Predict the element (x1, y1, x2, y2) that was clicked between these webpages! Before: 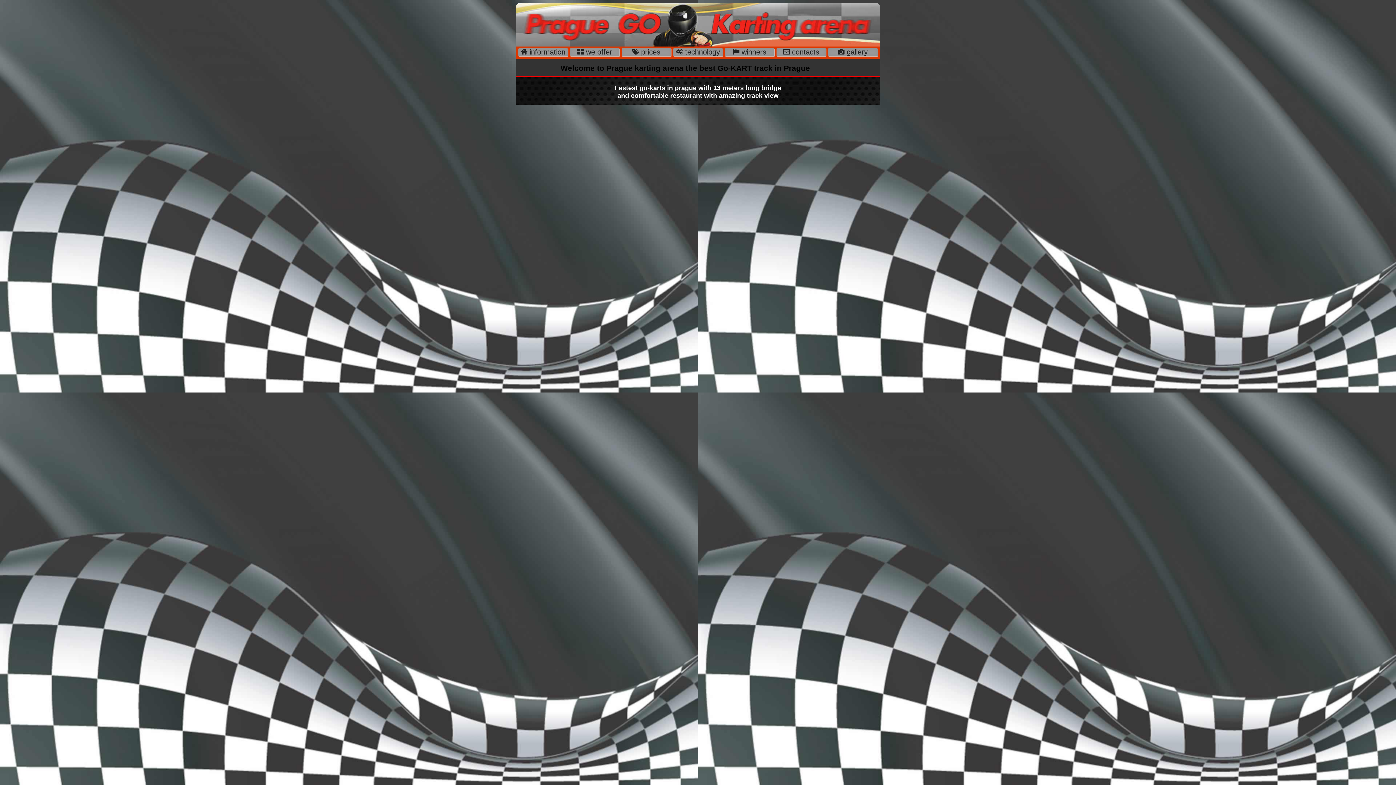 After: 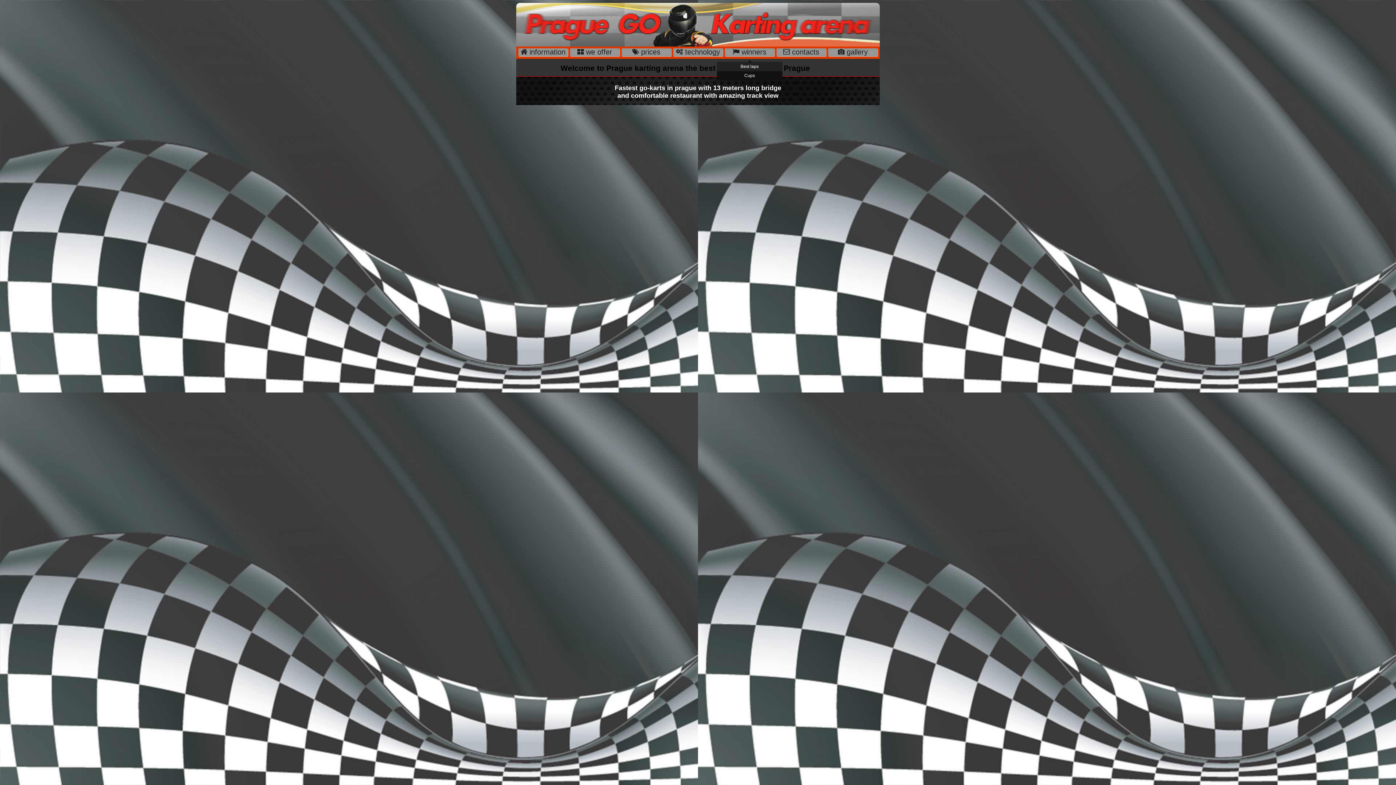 Action: bbox: (725, 48, 774, 56) label:  winners